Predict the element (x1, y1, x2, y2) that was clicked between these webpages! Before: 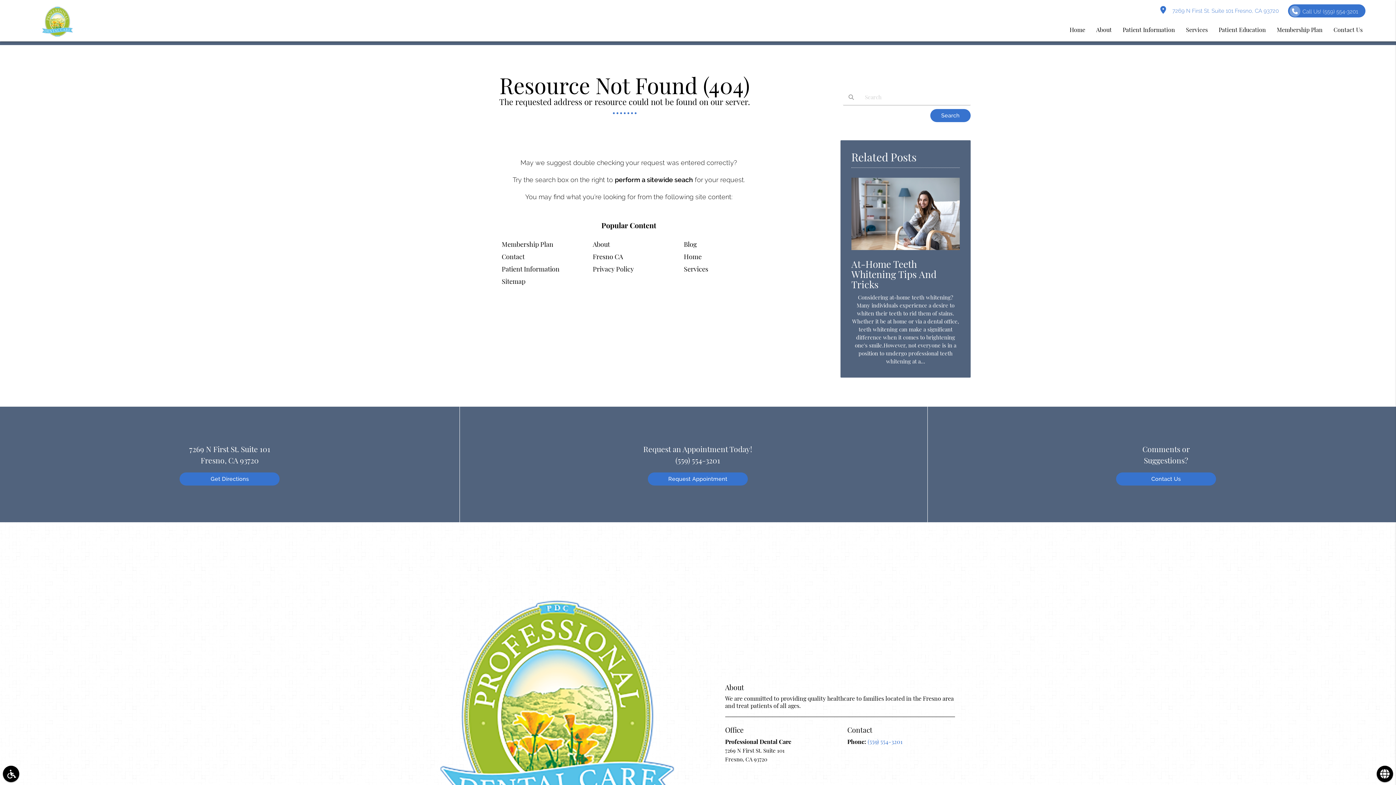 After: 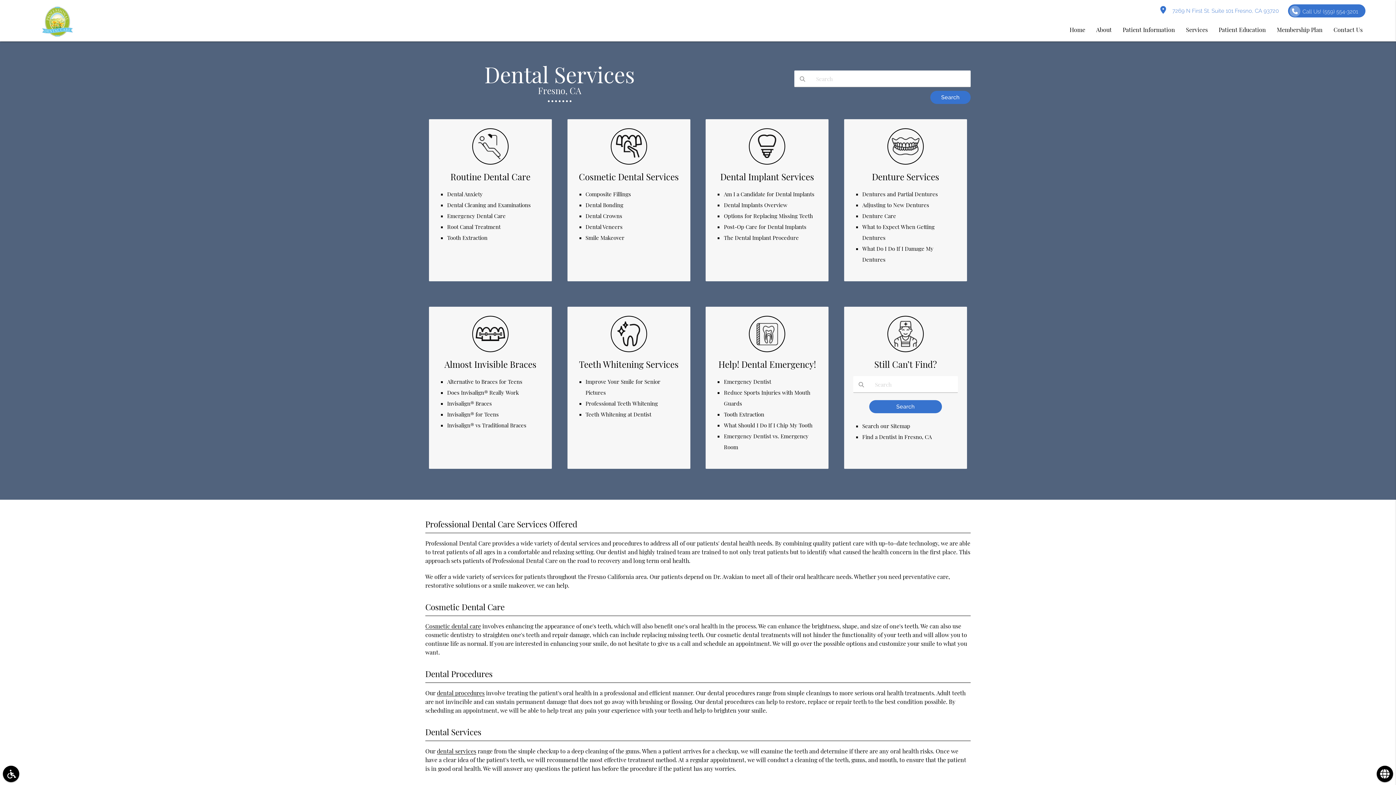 Action: bbox: (684, 264, 708, 273) label: Services